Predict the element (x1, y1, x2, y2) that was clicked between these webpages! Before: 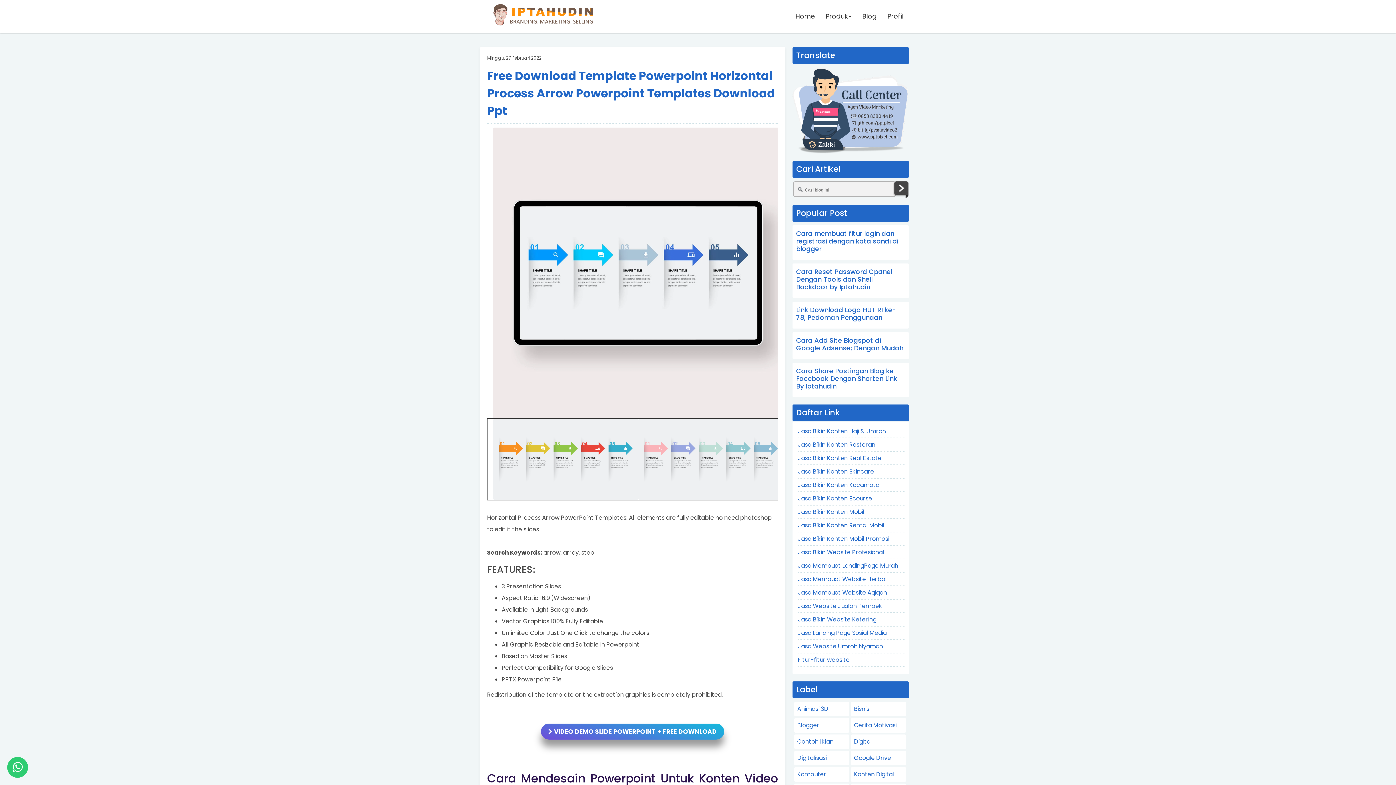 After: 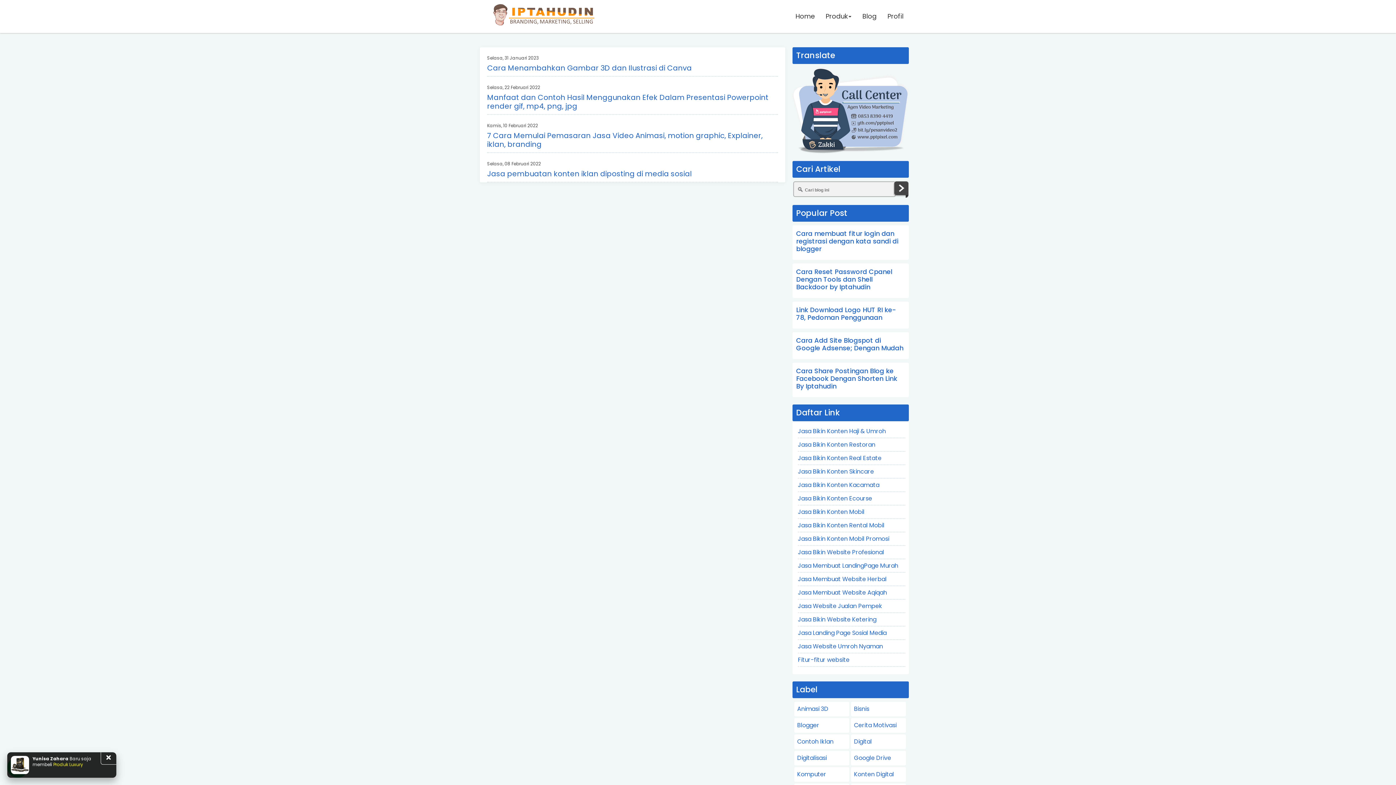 Action: label: Animasi 3D bbox: (797, 705, 828, 713)